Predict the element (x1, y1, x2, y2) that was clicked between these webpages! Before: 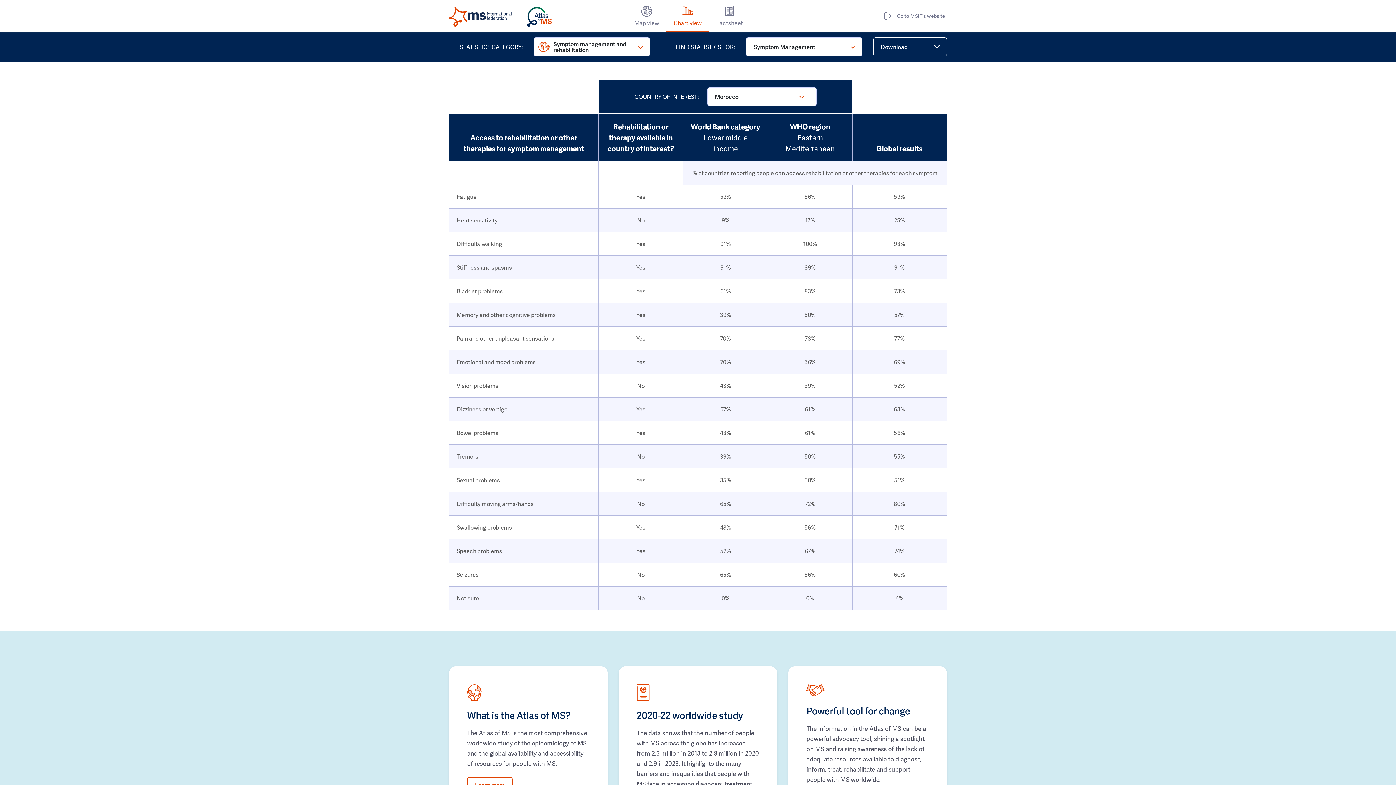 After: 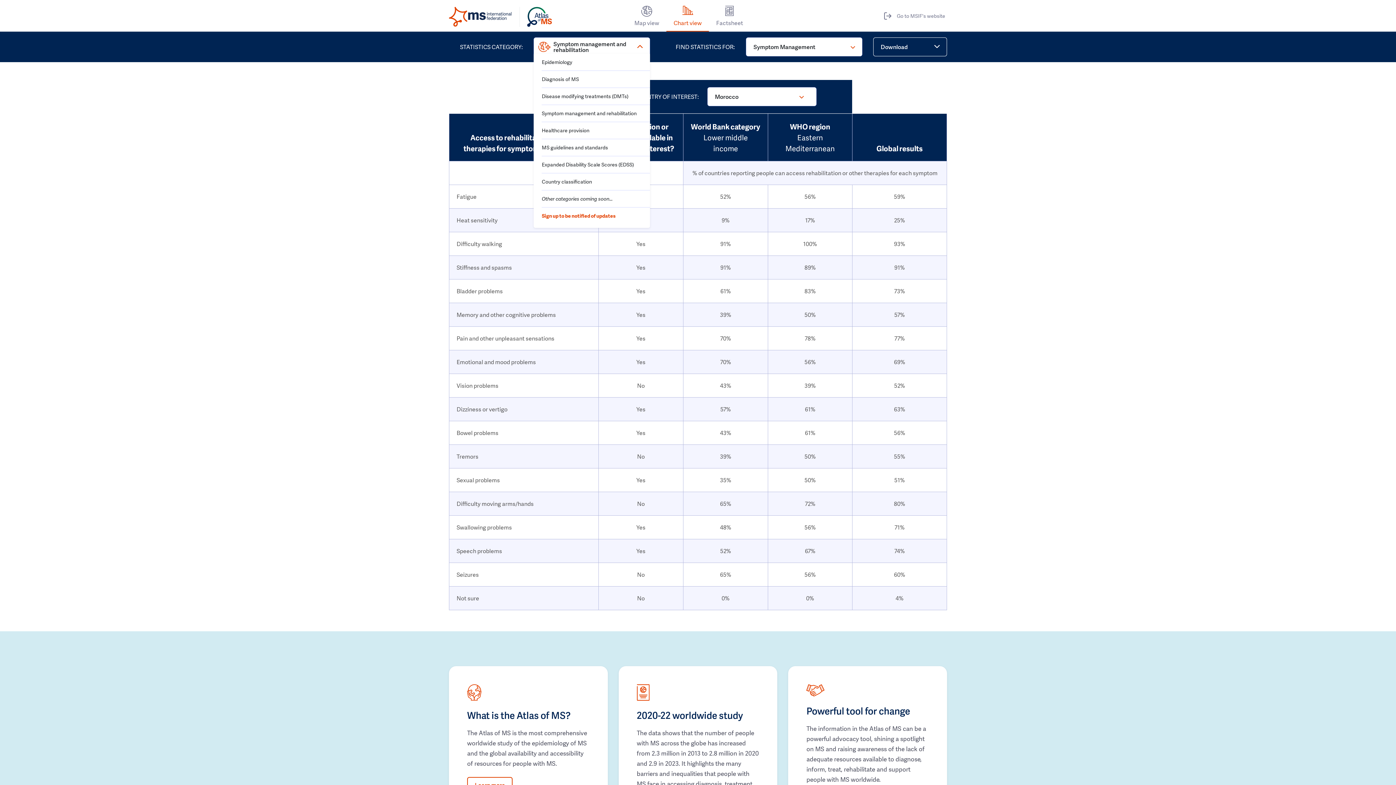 Action: bbox: (533, 37, 650, 56) label: Symptom management and rehabilitation